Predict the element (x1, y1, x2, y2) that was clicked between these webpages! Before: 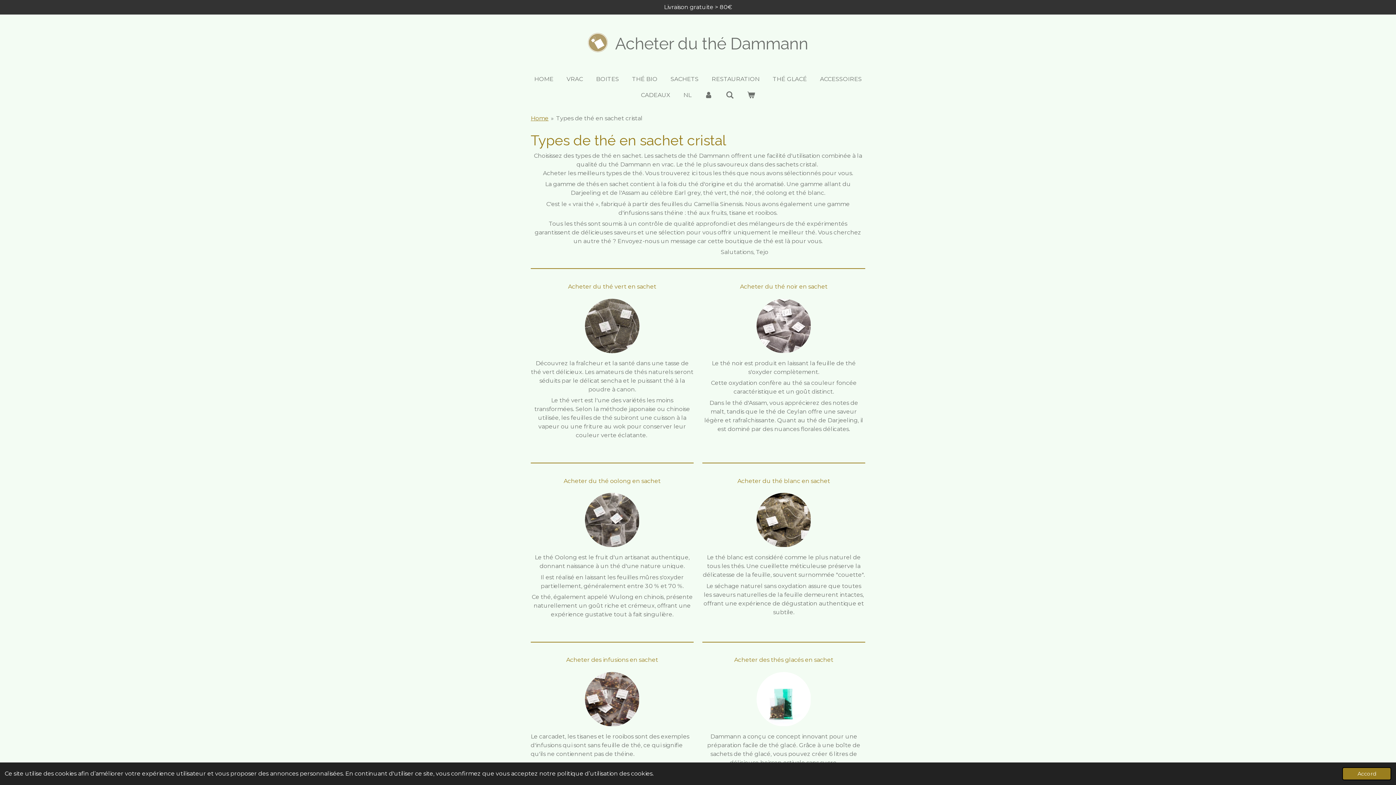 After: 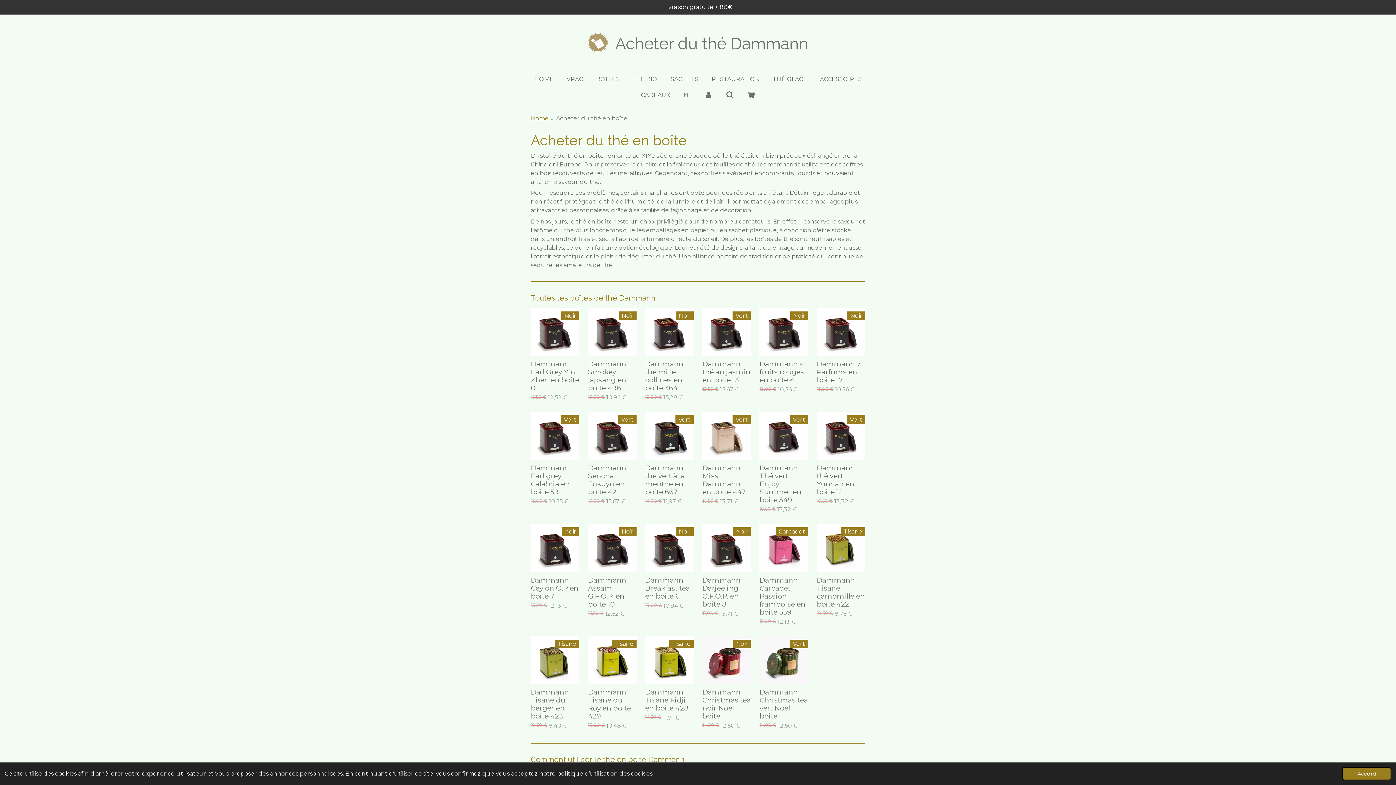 Action: bbox: (591, 73, 623, 85) label: BOITES